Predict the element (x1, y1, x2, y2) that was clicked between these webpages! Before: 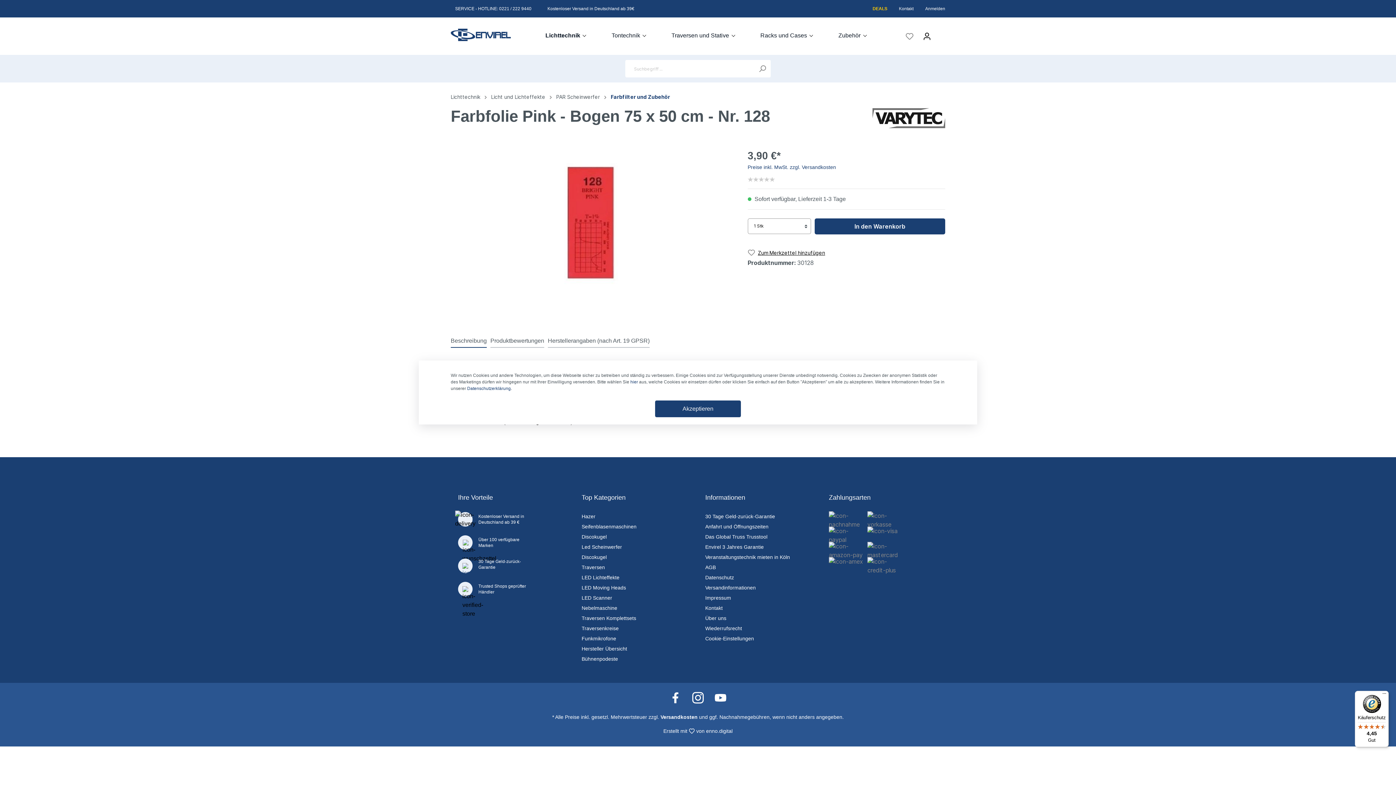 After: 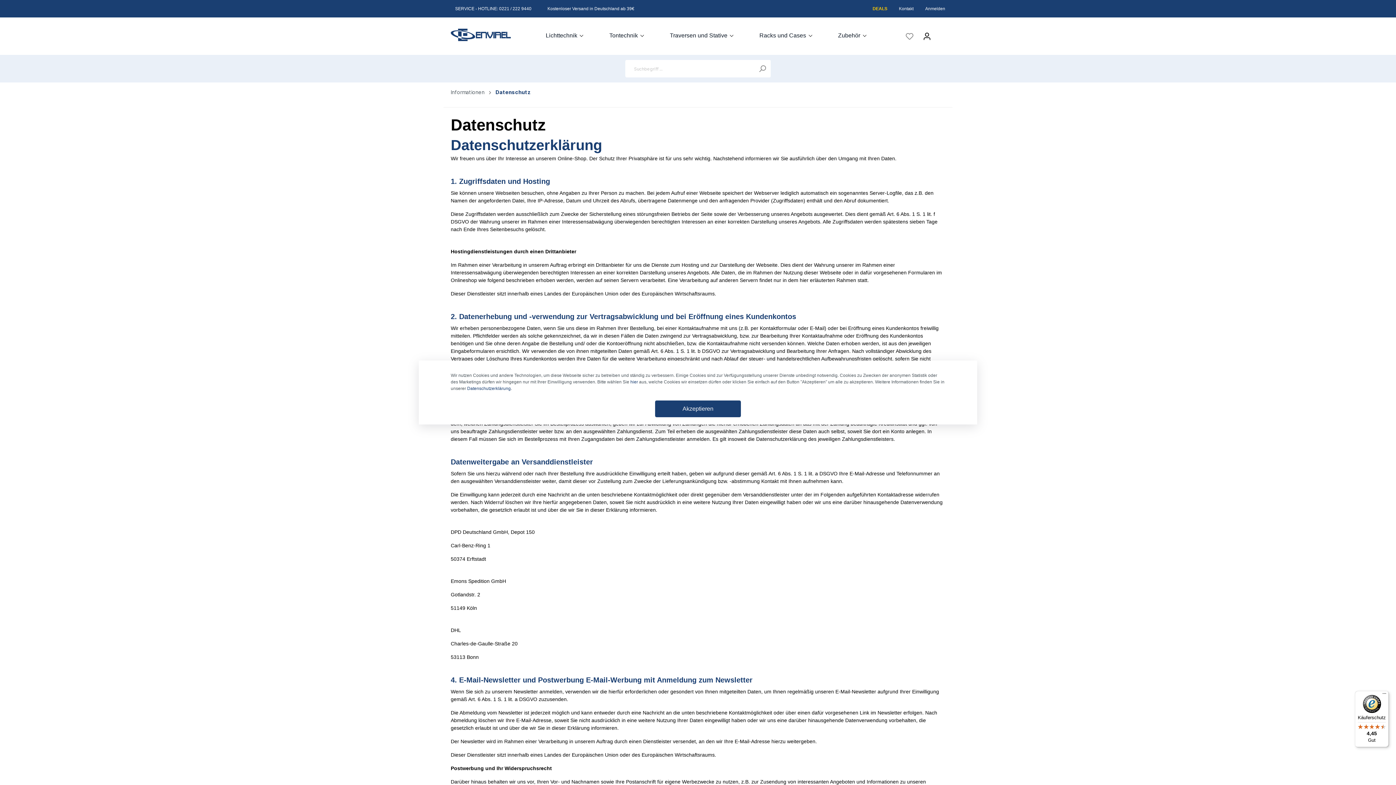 Action: bbox: (467, 385, 510, 392) label: Datenschutzerklärung